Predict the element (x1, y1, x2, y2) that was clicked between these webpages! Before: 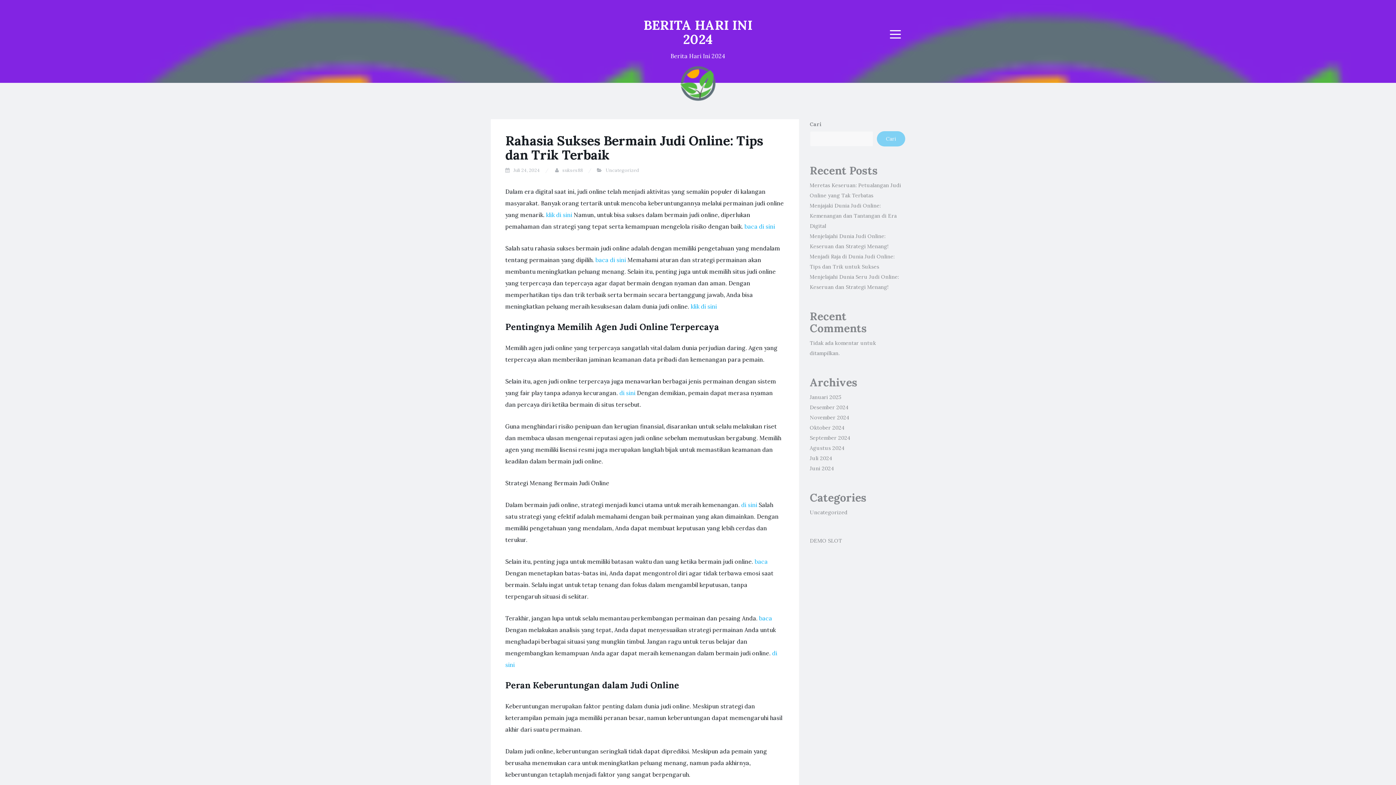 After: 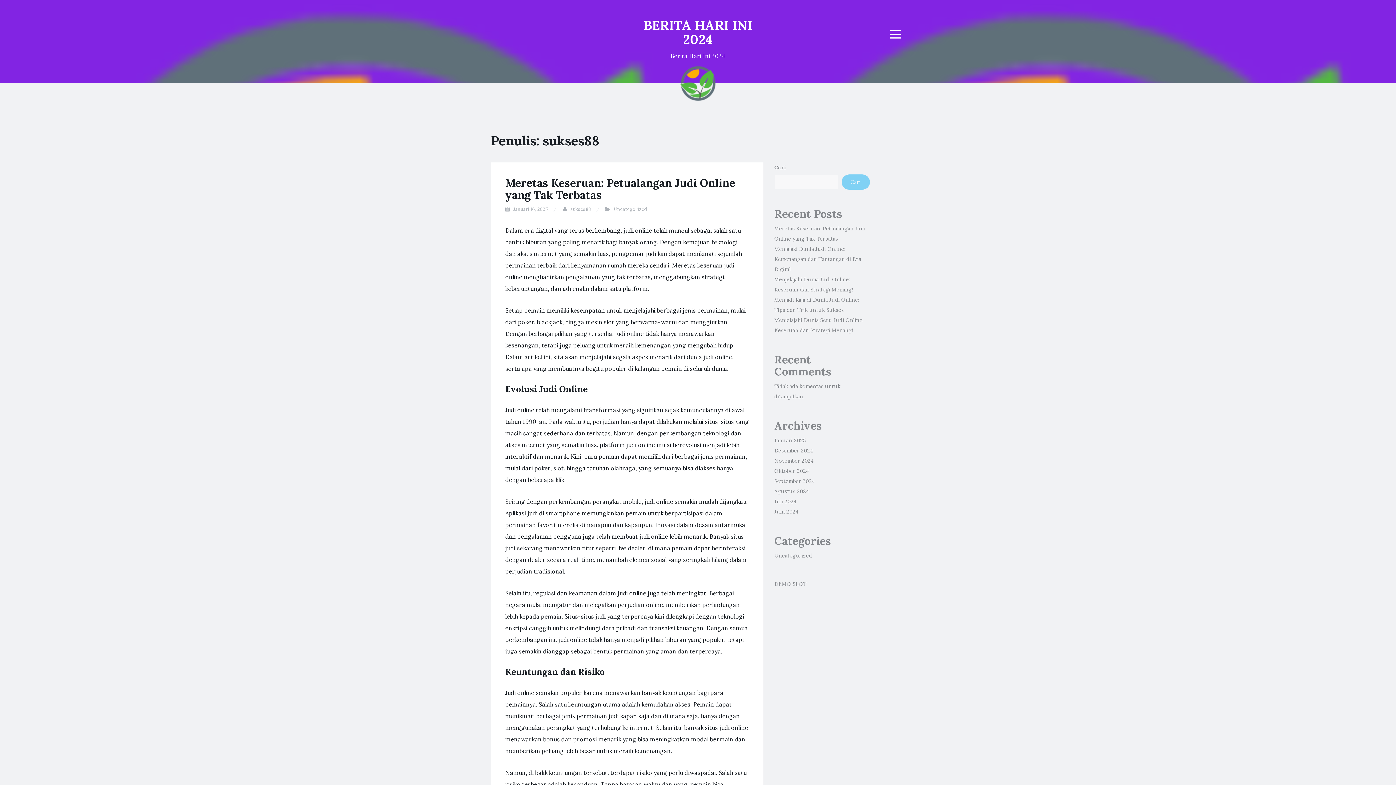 Action: bbox: (562, 167, 582, 173) label: sukses88